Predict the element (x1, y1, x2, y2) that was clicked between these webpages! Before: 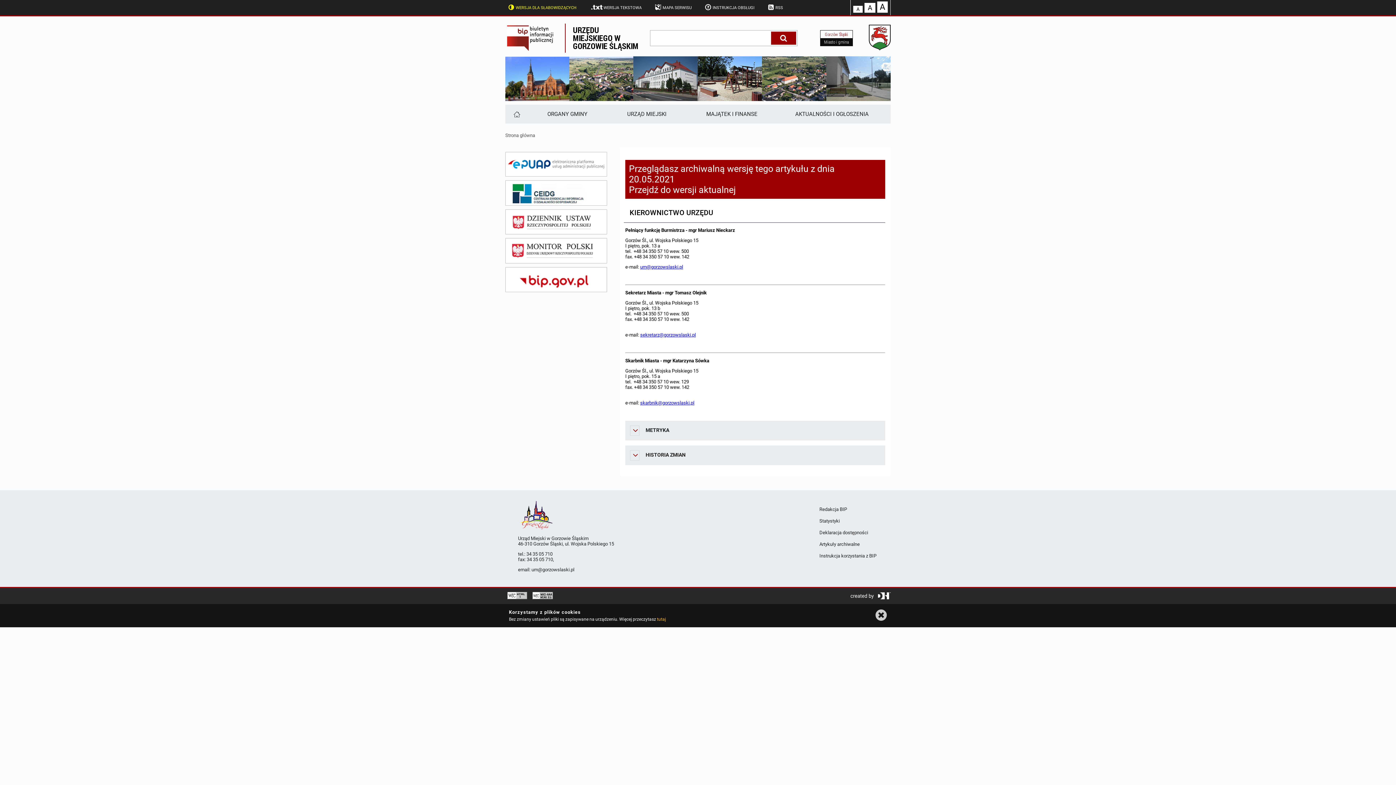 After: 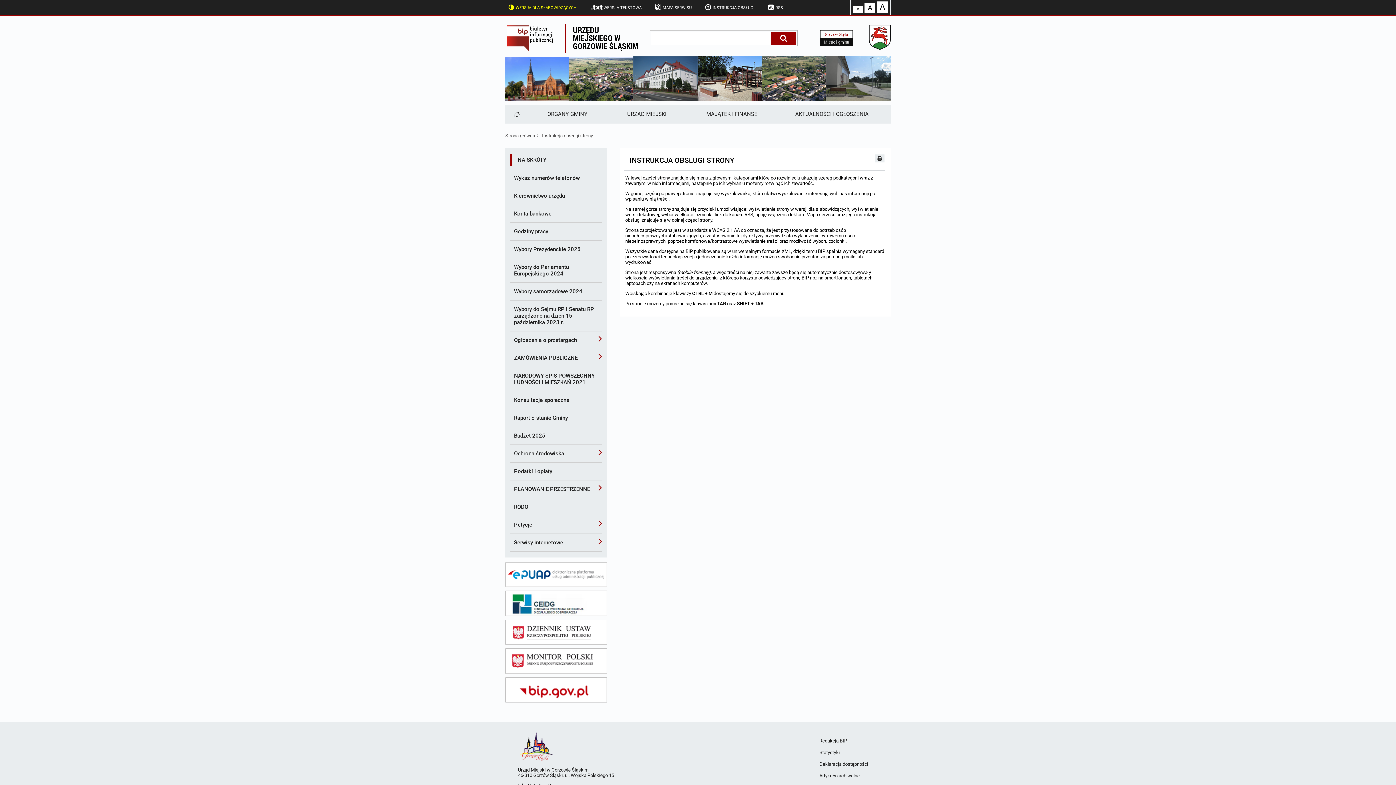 Action: label: INSTRUKCJA OBSŁUGI bbox: (703, 0, 754, 13)